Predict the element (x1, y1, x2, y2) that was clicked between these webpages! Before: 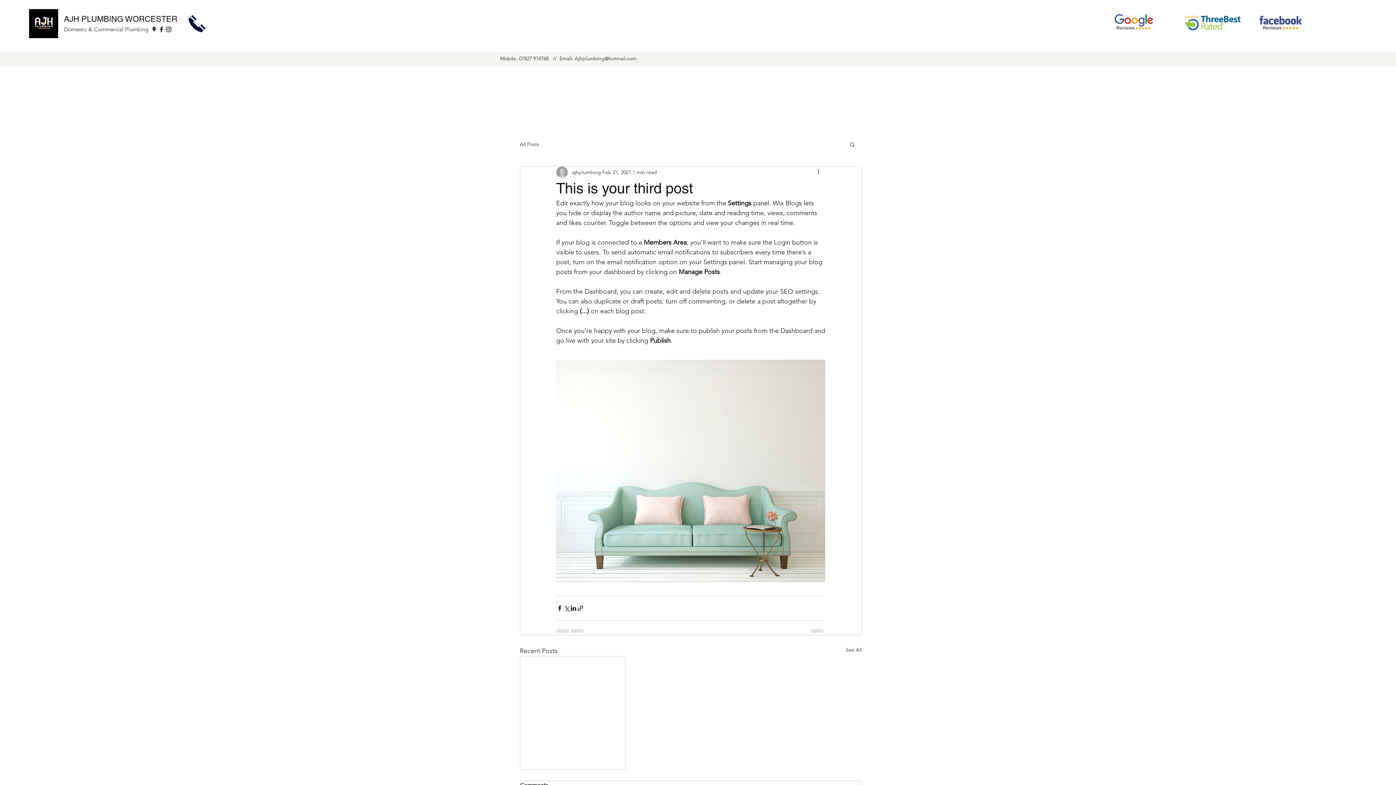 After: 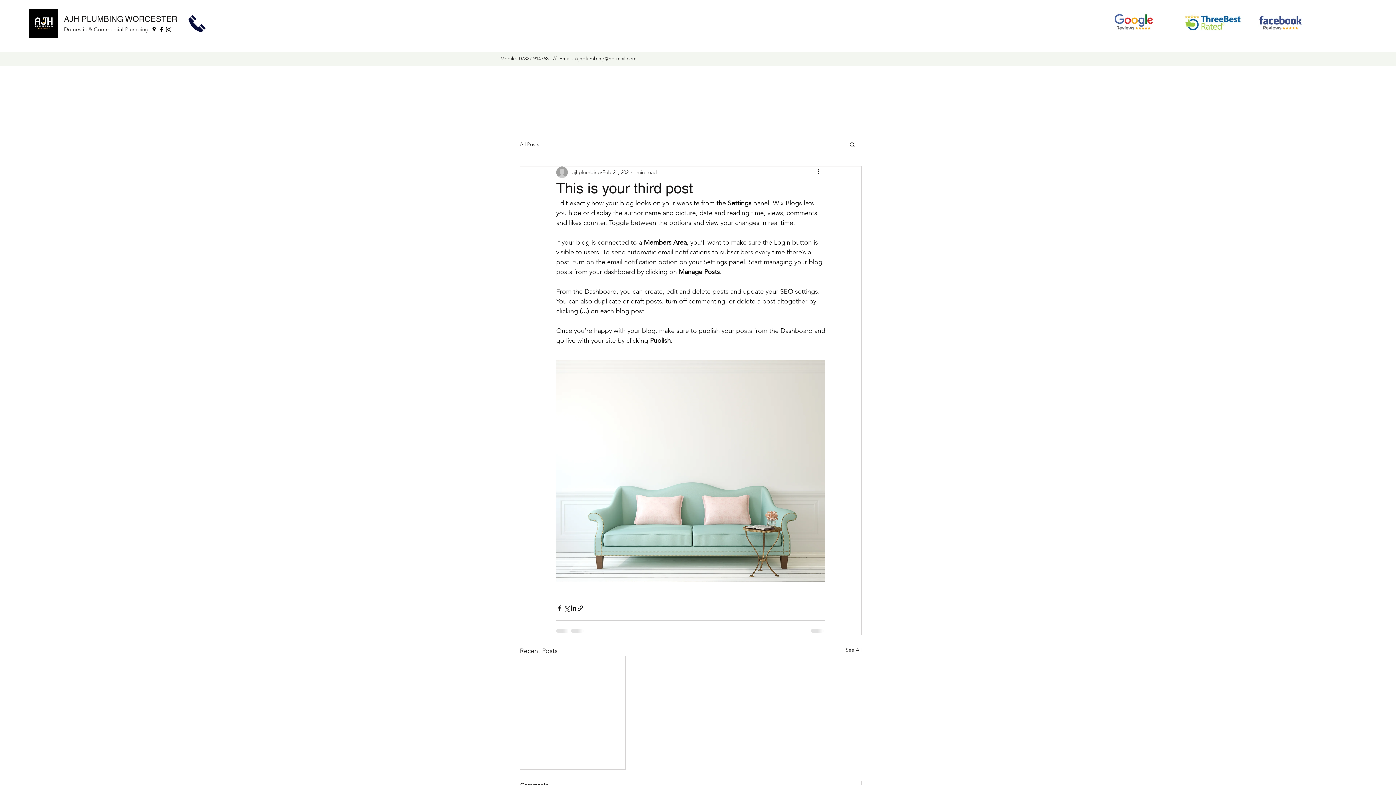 Action: bbox: (150, 25, 157, 33) label: Google Places